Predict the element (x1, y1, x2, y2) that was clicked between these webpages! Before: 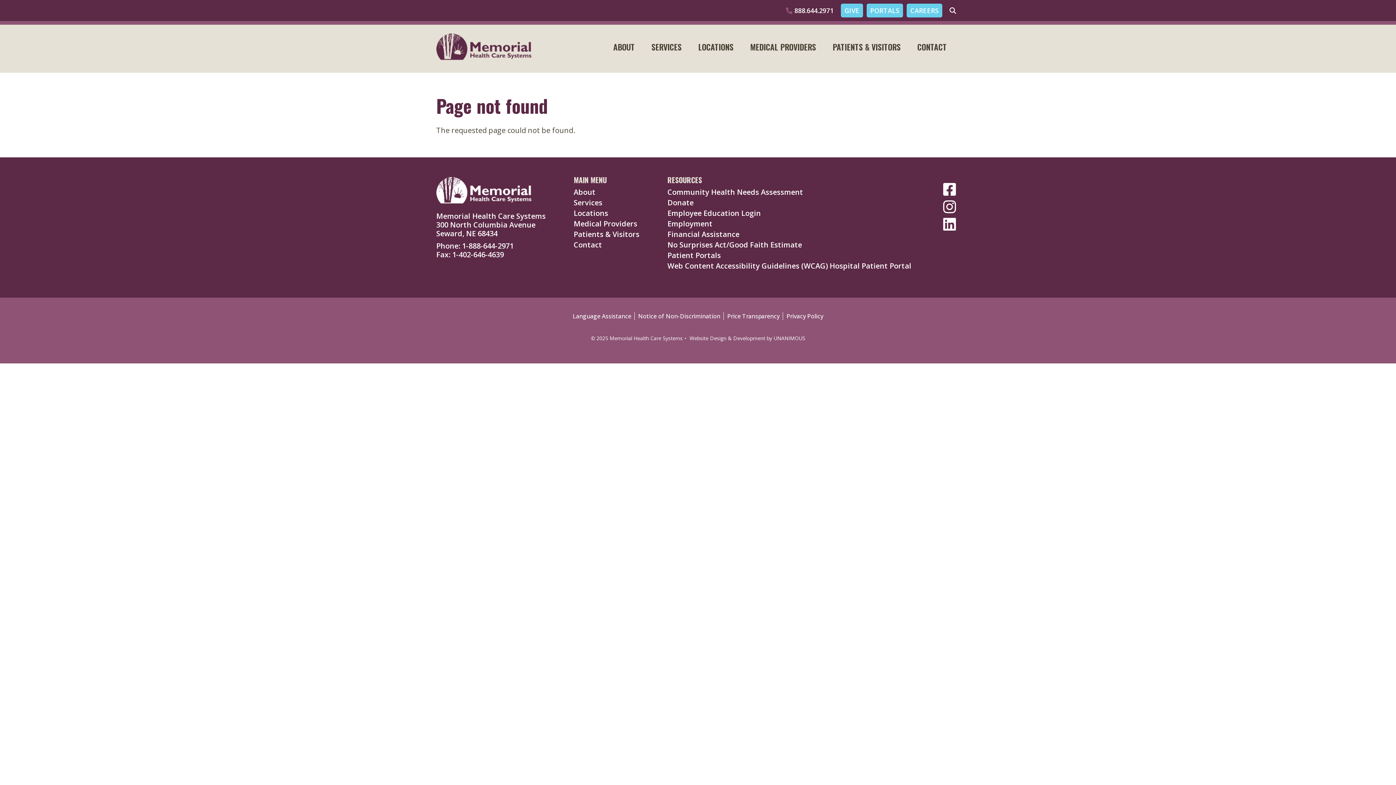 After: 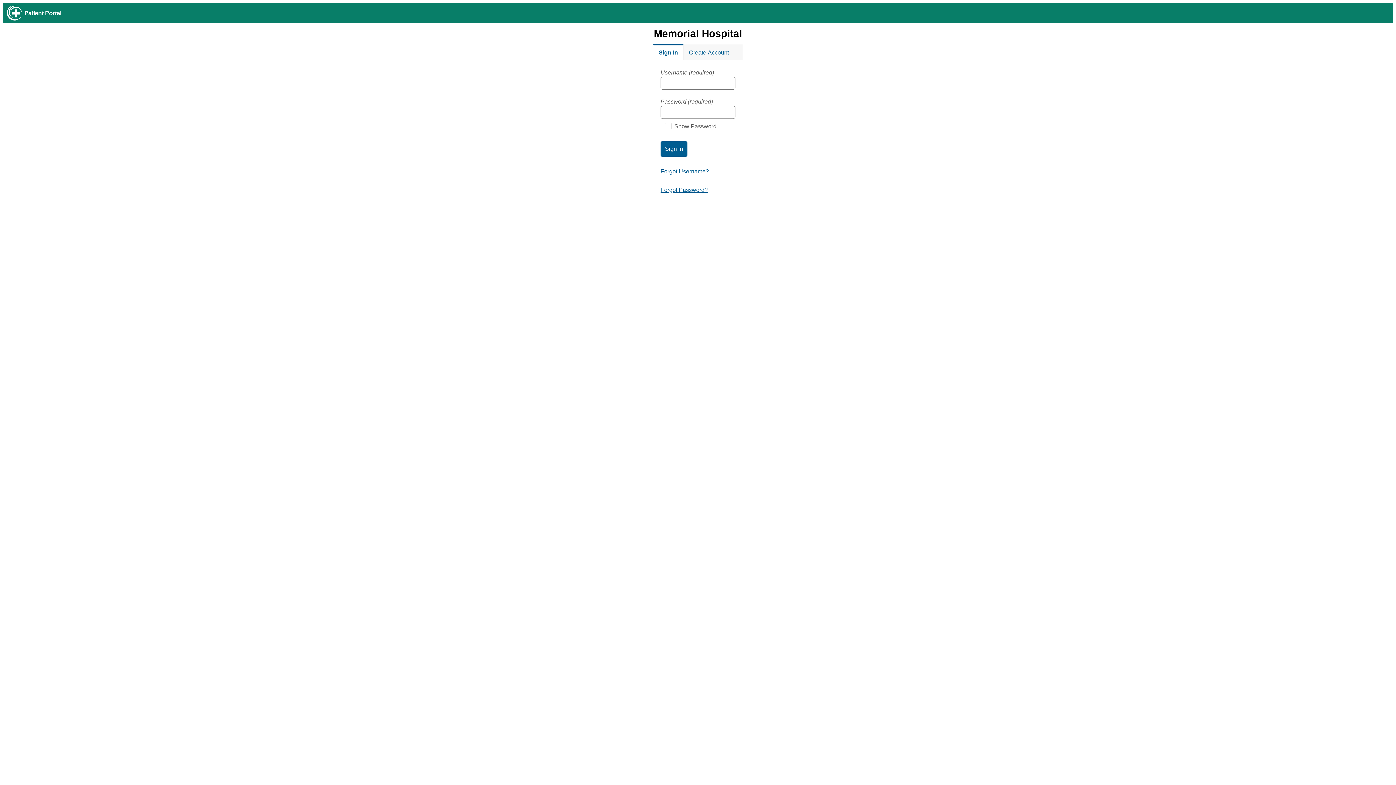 Action: label: Web Content Accessibility Guidelines (WCAG) Hospital Patient Portal bbox: (667, 261, 911, 270)